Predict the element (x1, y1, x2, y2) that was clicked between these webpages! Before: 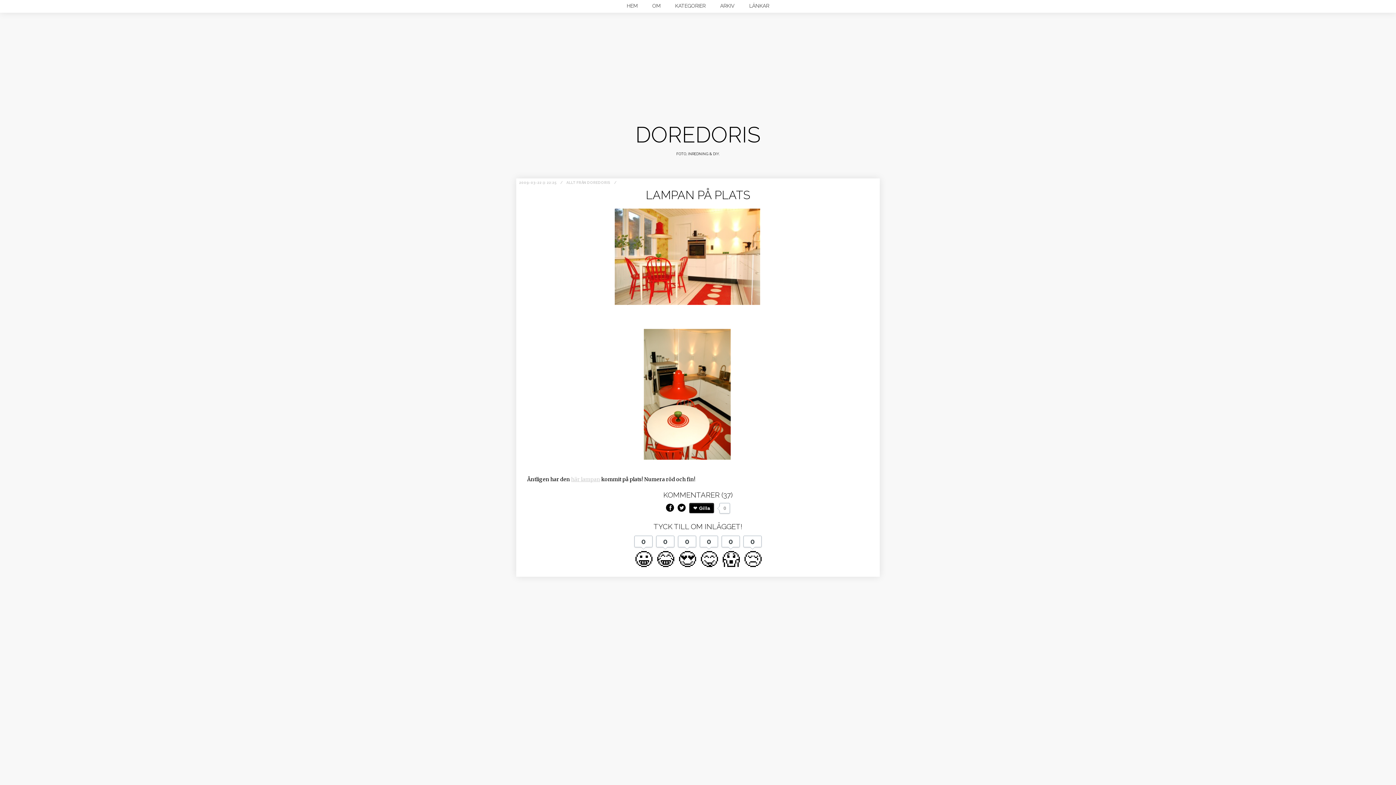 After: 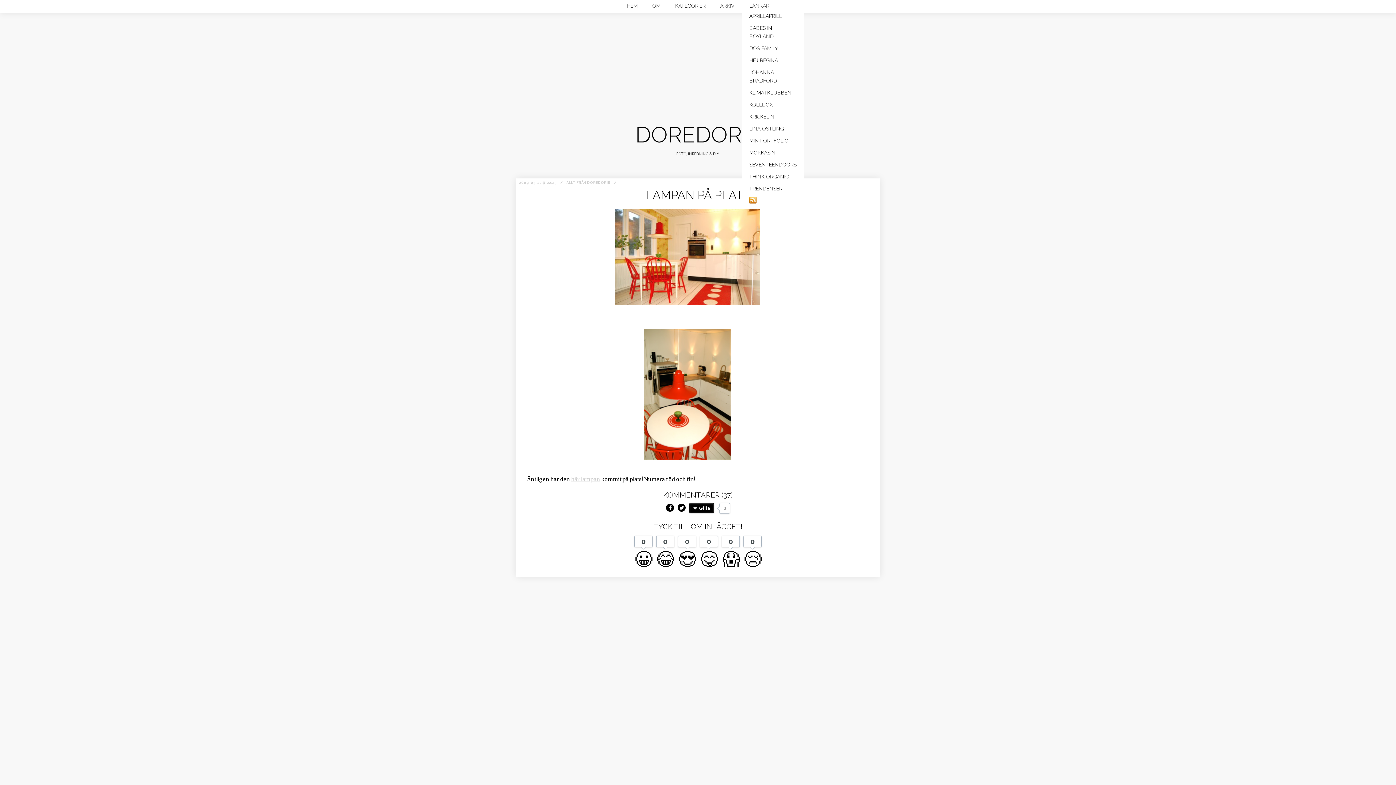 Action: label: LÄNKAR bbox: (742, 0, 776, 10)